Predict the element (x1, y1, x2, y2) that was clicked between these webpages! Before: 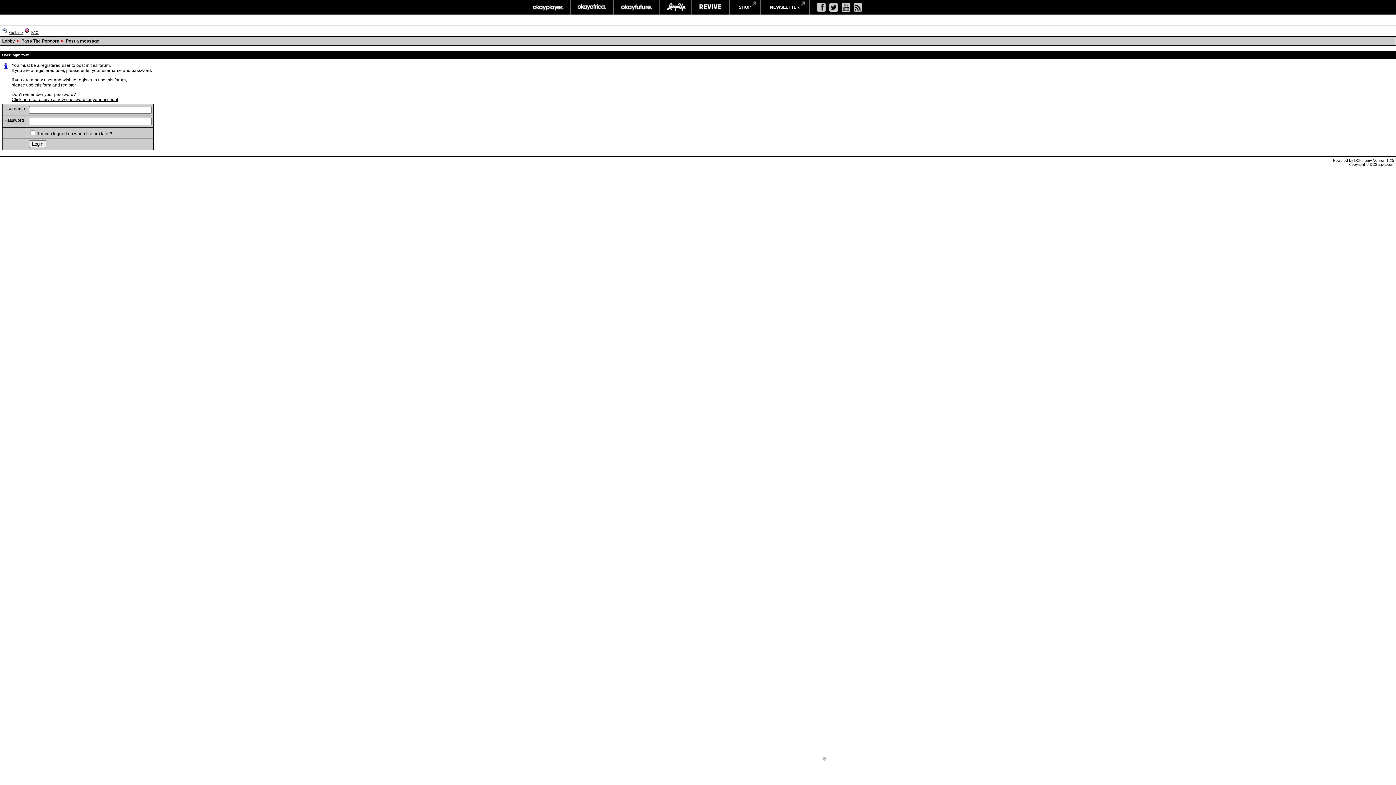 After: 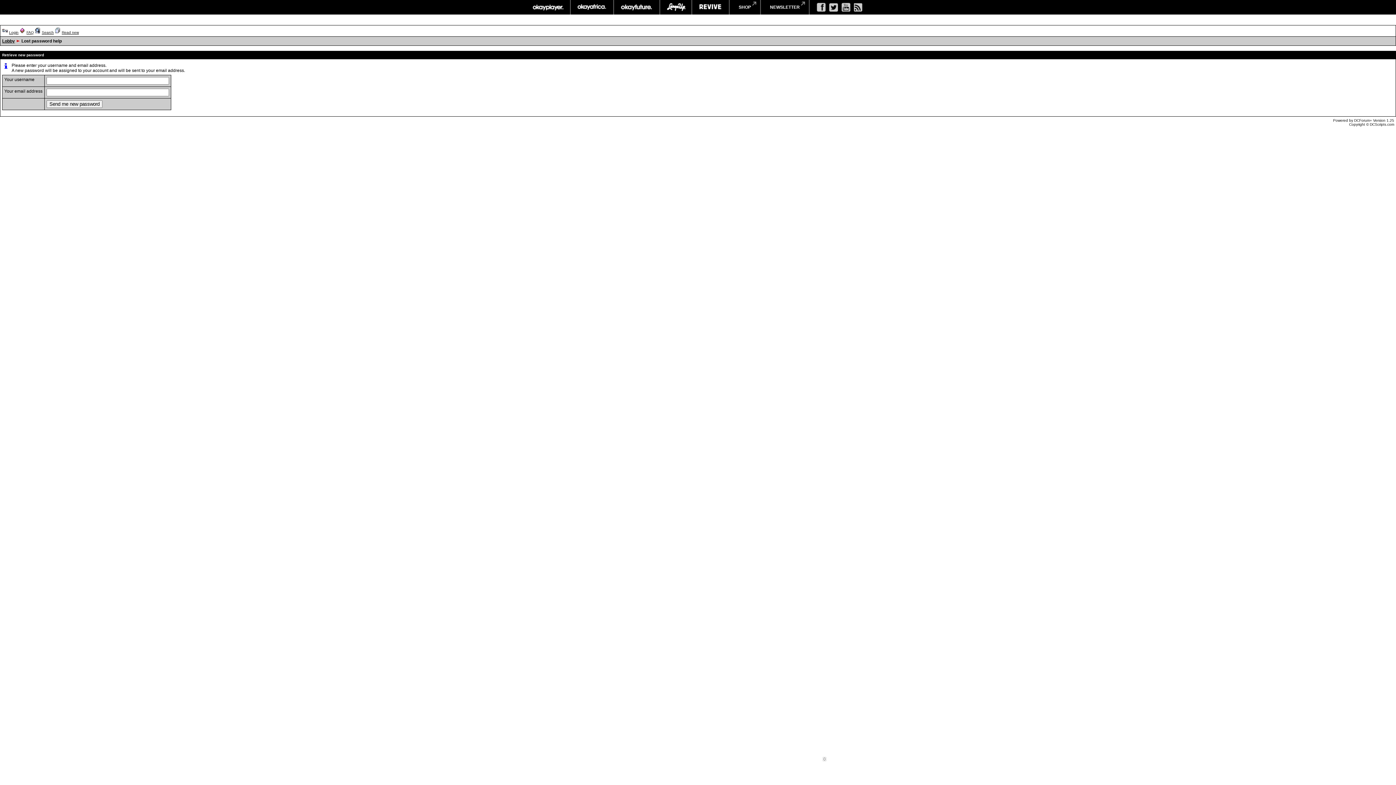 Action: label: Click here to receive a new password for your account bbox: (11, 97, 118, 102)